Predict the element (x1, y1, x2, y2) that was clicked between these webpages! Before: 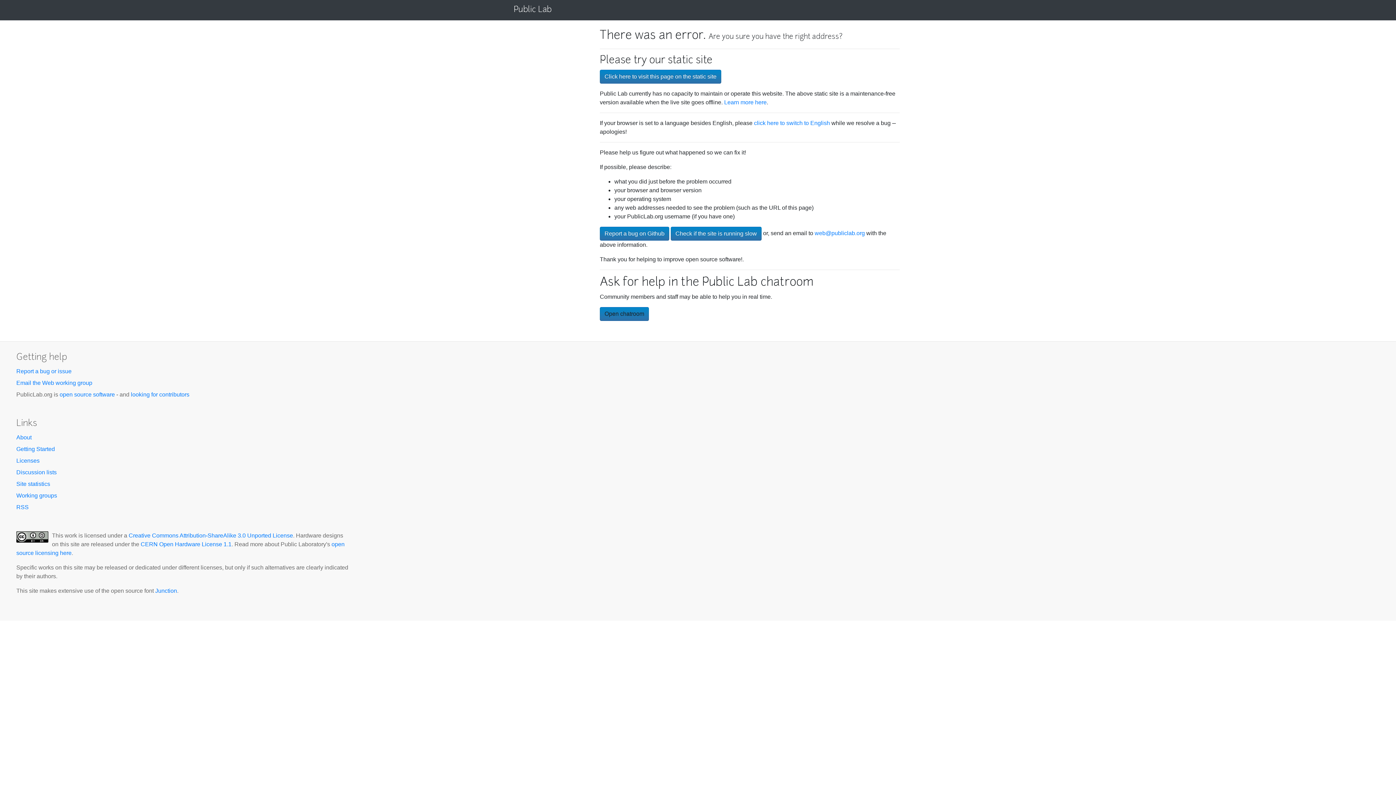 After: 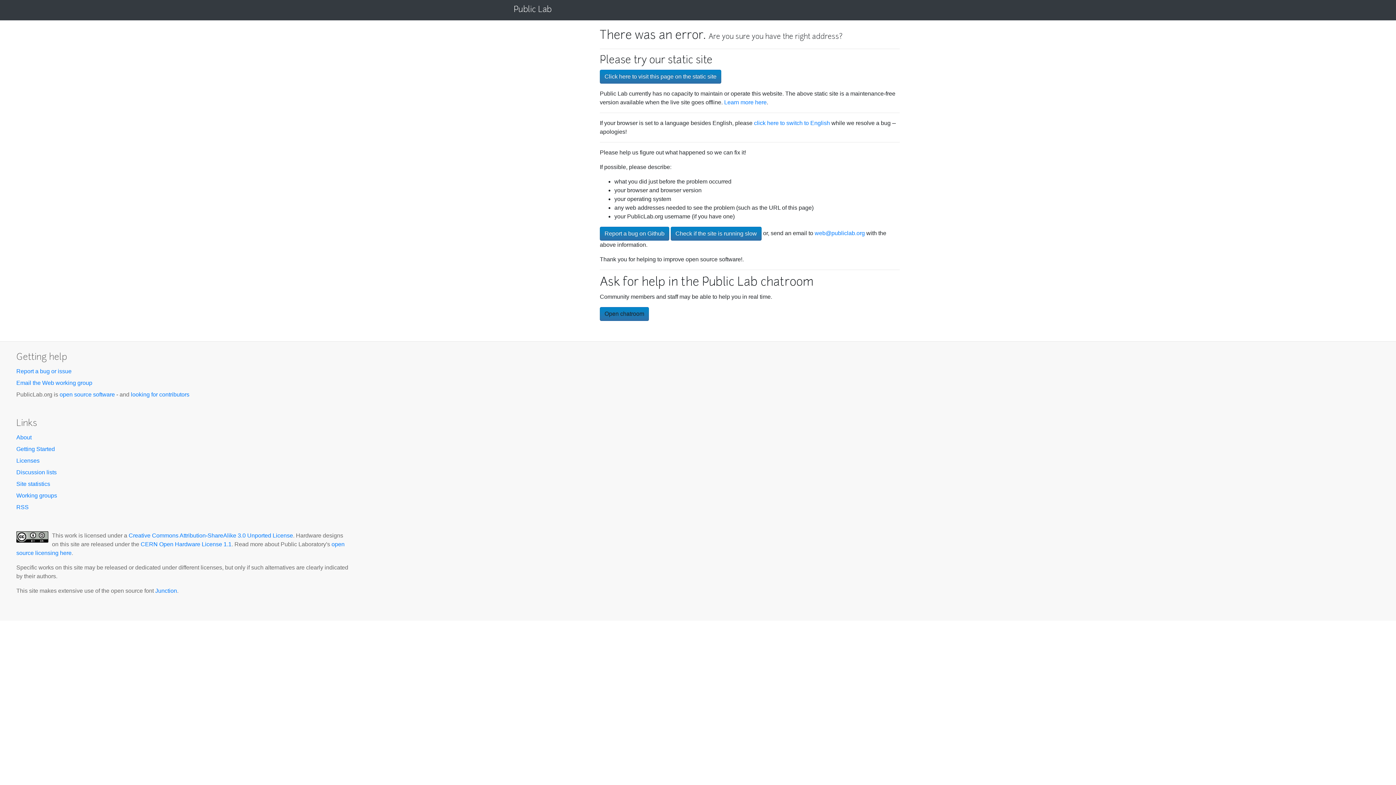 Action: bbox: (513, 2, 551, 15) label: Public Lab